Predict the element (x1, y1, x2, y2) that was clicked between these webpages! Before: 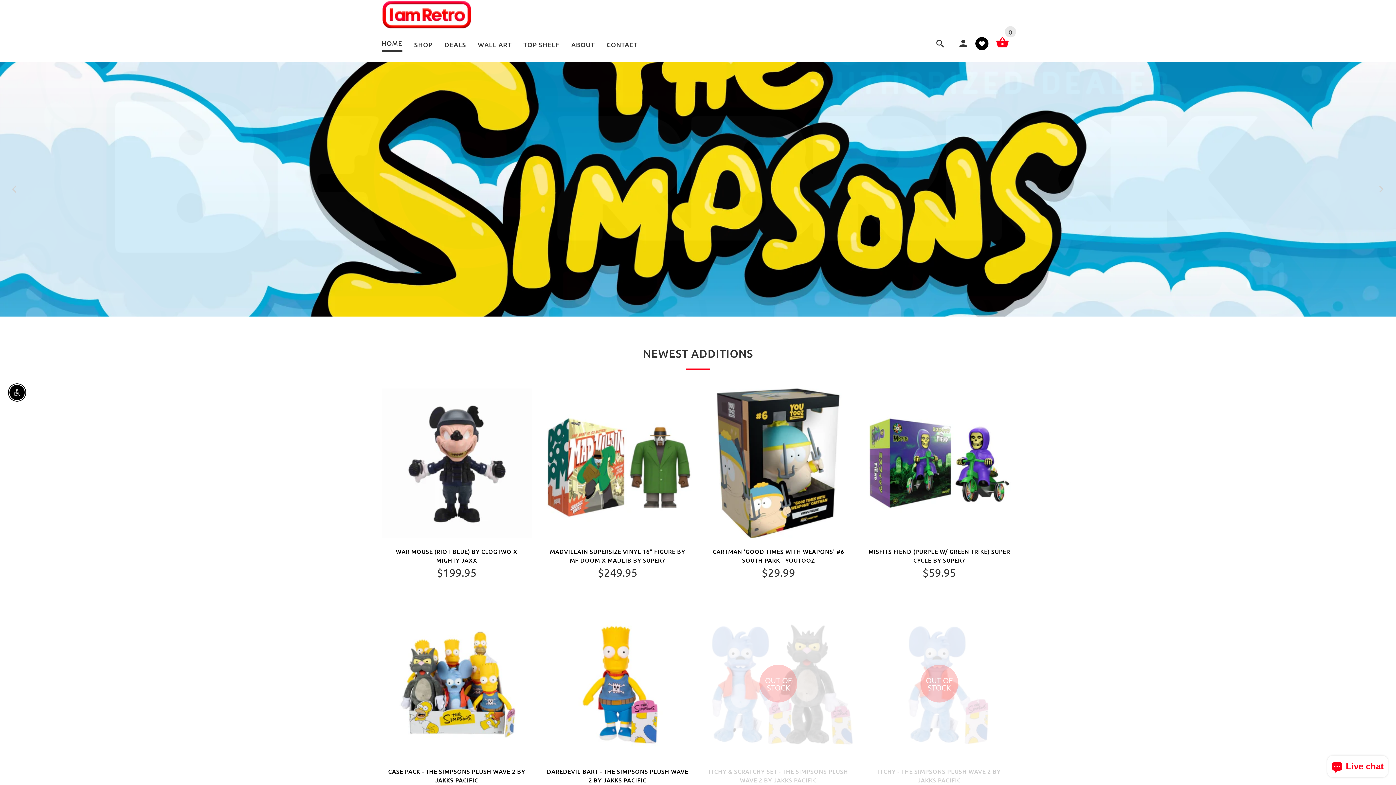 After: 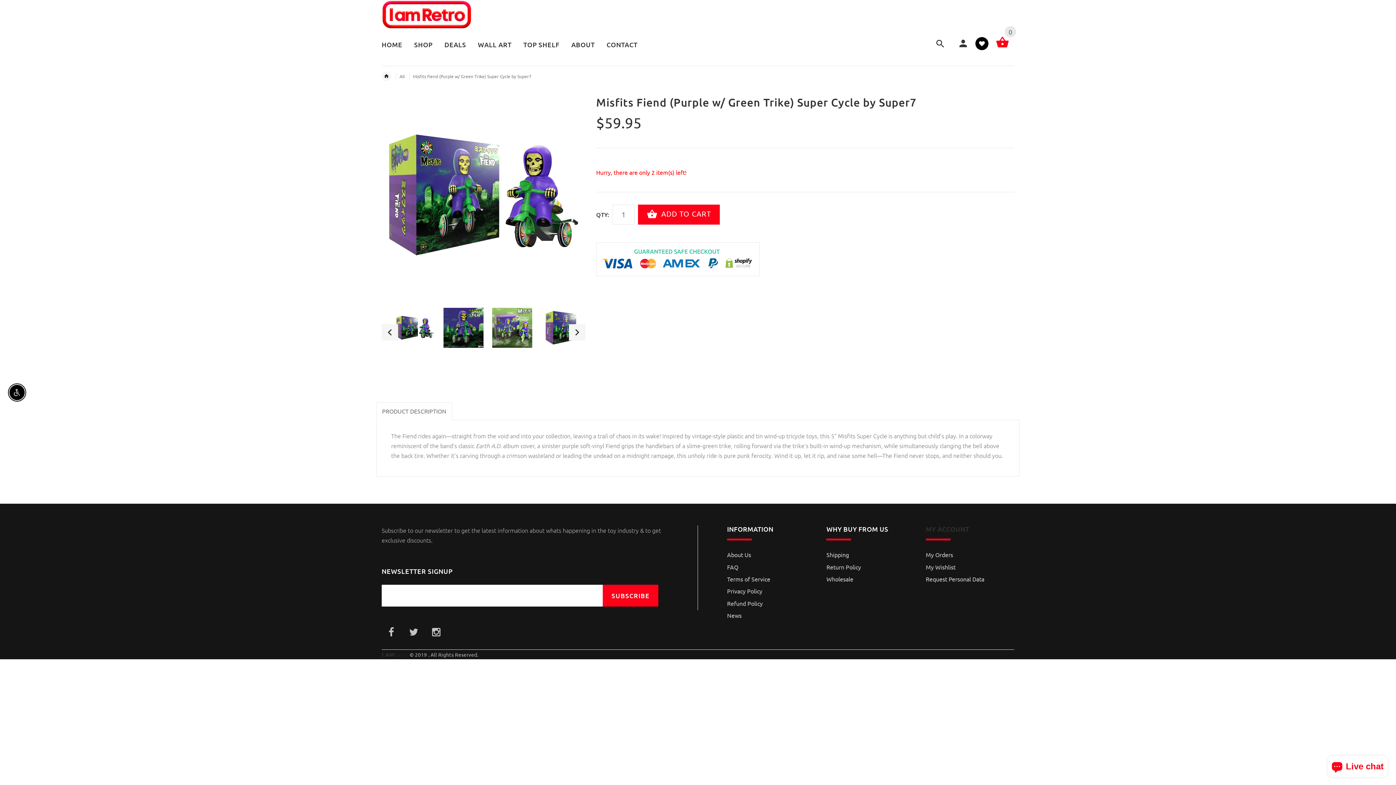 Action: bbox: (864, 393, 1014, 401)